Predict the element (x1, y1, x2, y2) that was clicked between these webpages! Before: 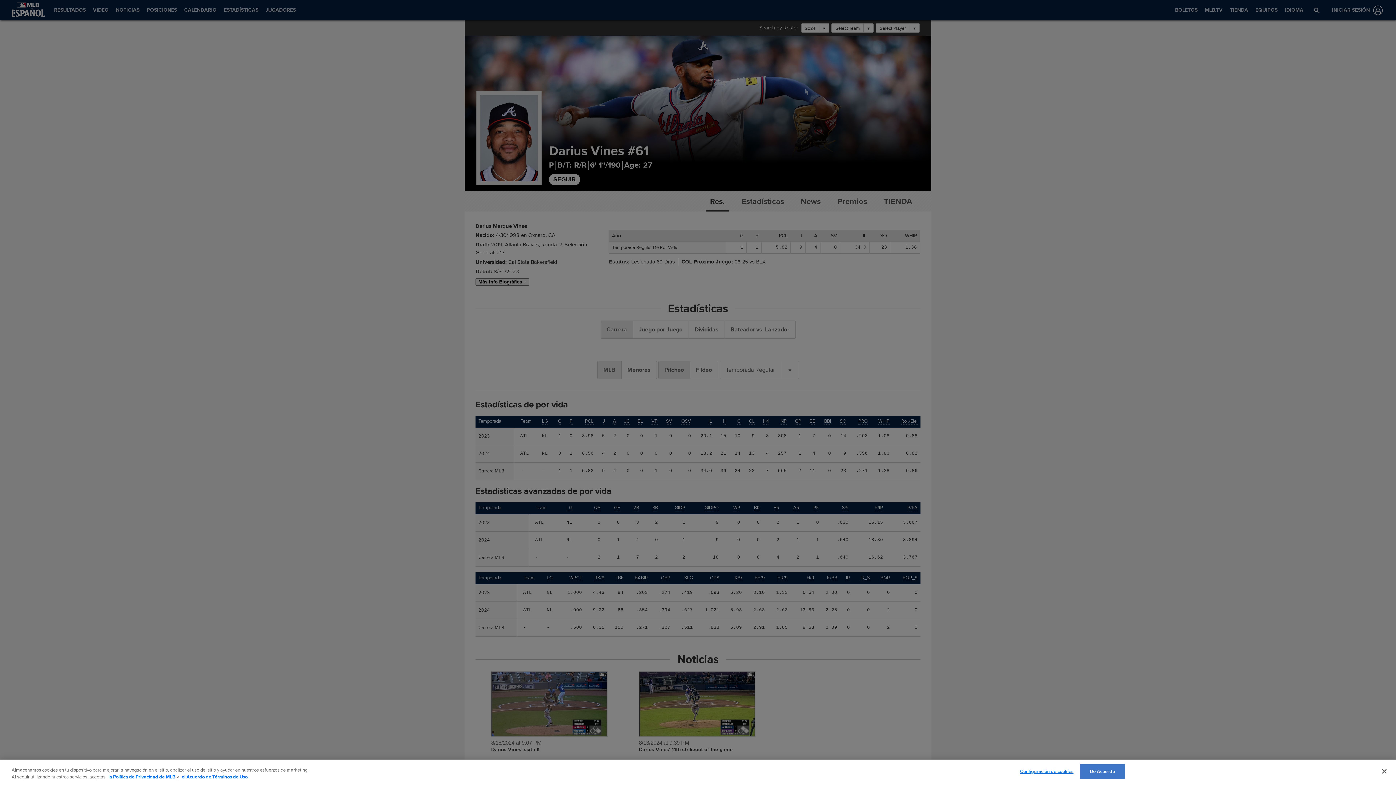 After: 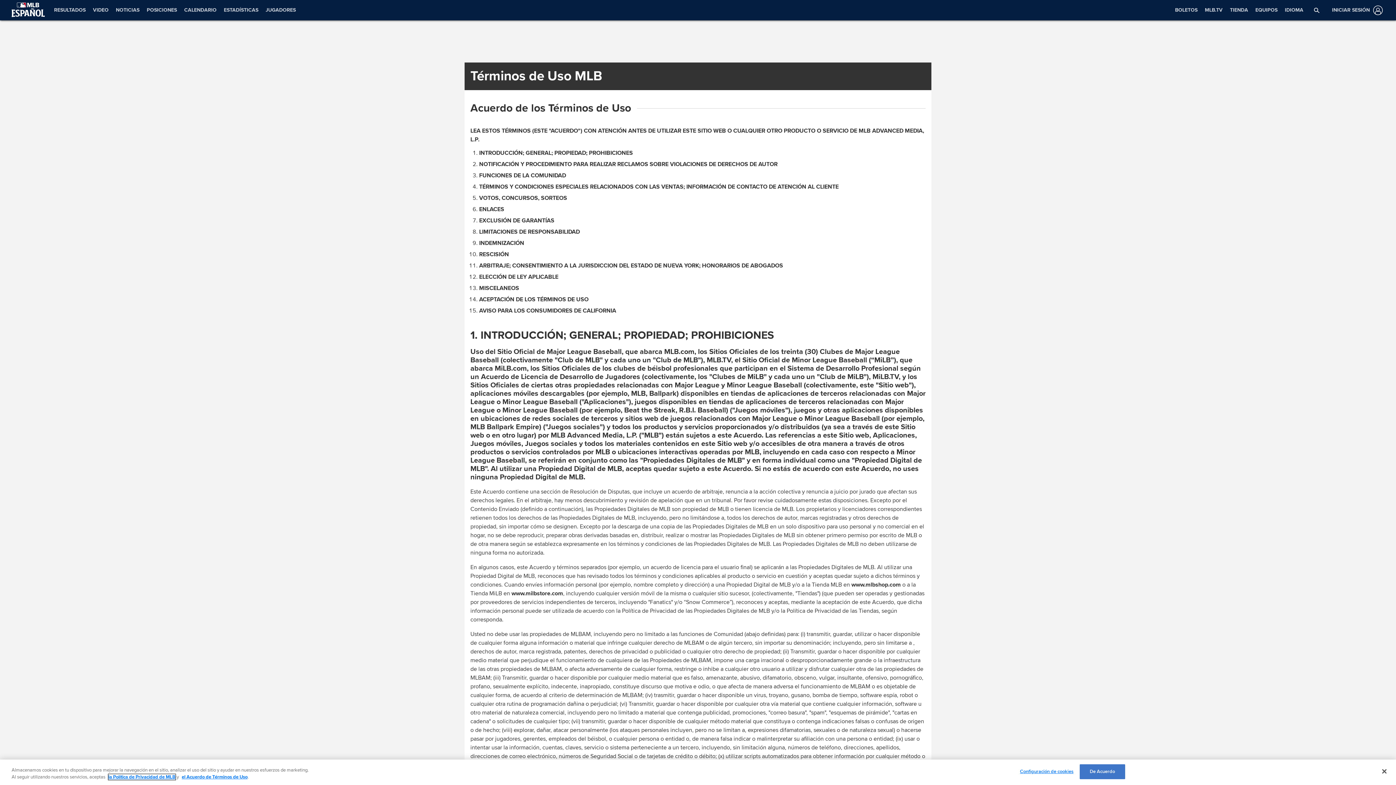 Action: label: el Acuerdo de Términos de Uso bbox: (181, 774, 247, 780)